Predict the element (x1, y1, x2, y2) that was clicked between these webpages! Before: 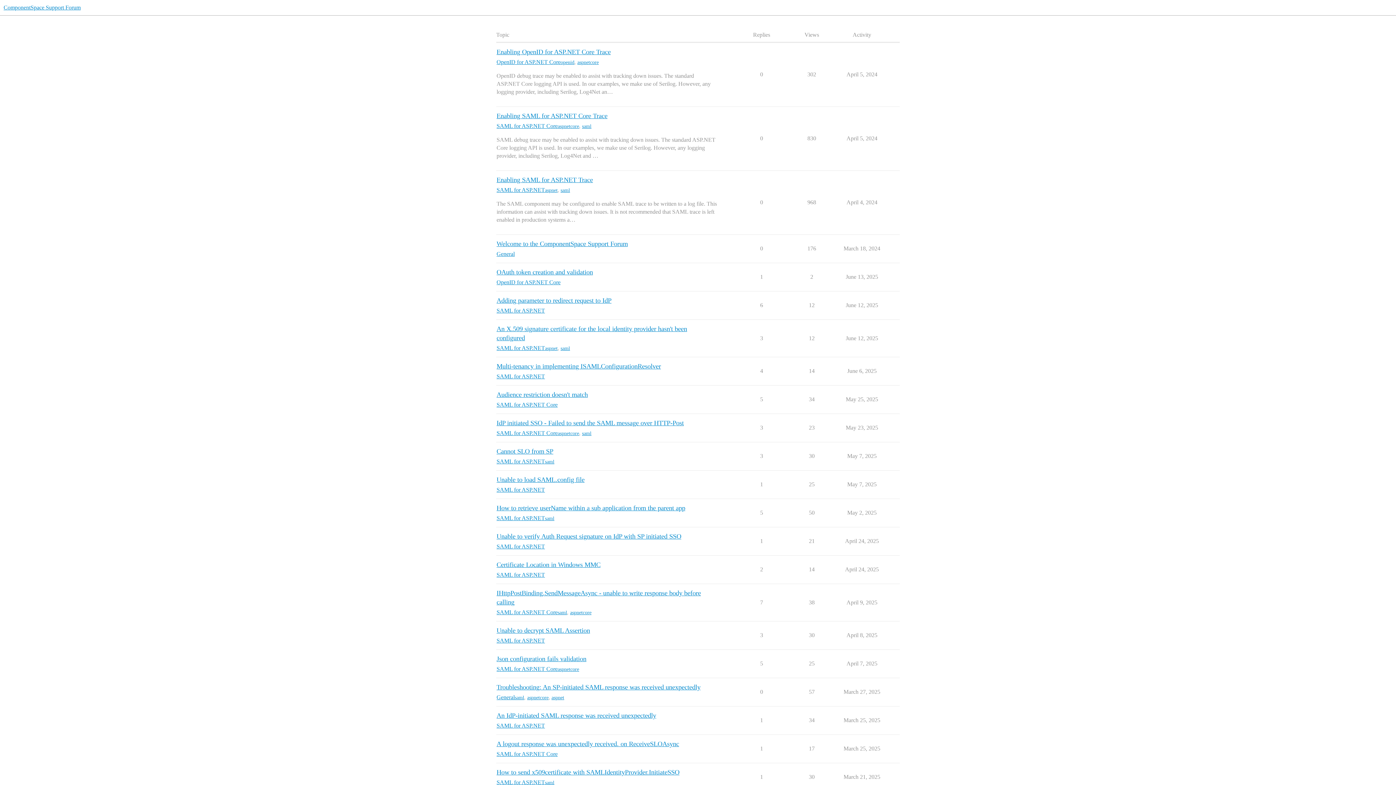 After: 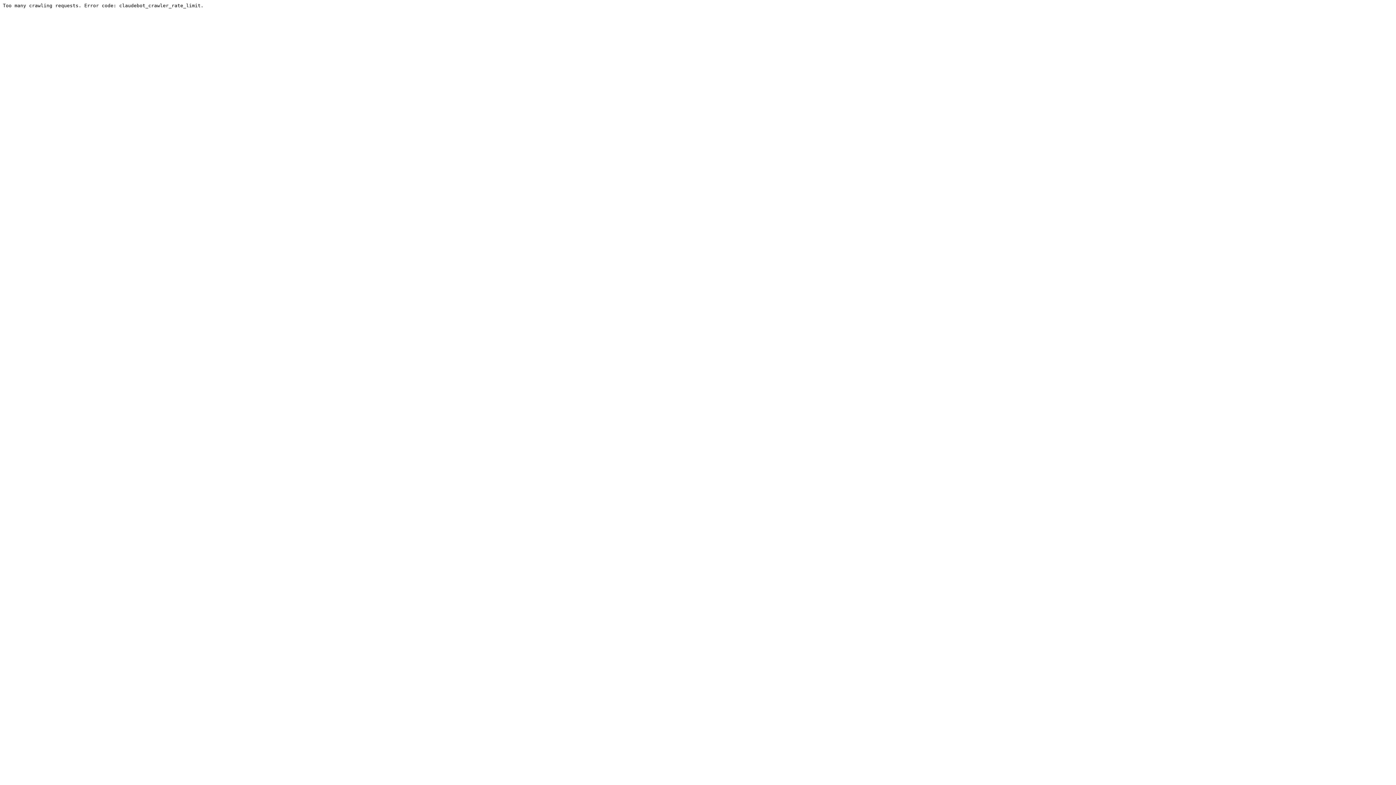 Action: label: Audience restriction doesn't match bbox: (496, 391, 588, 398)